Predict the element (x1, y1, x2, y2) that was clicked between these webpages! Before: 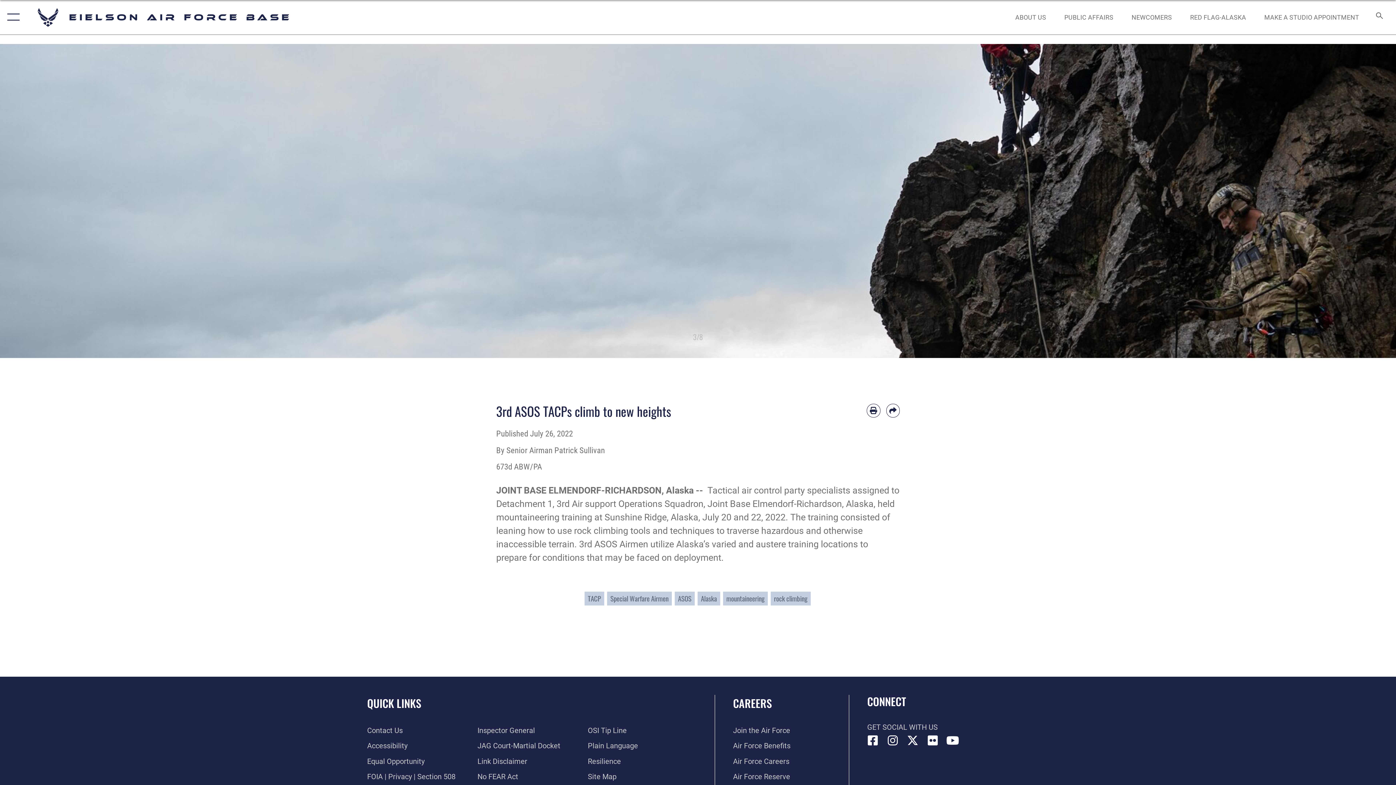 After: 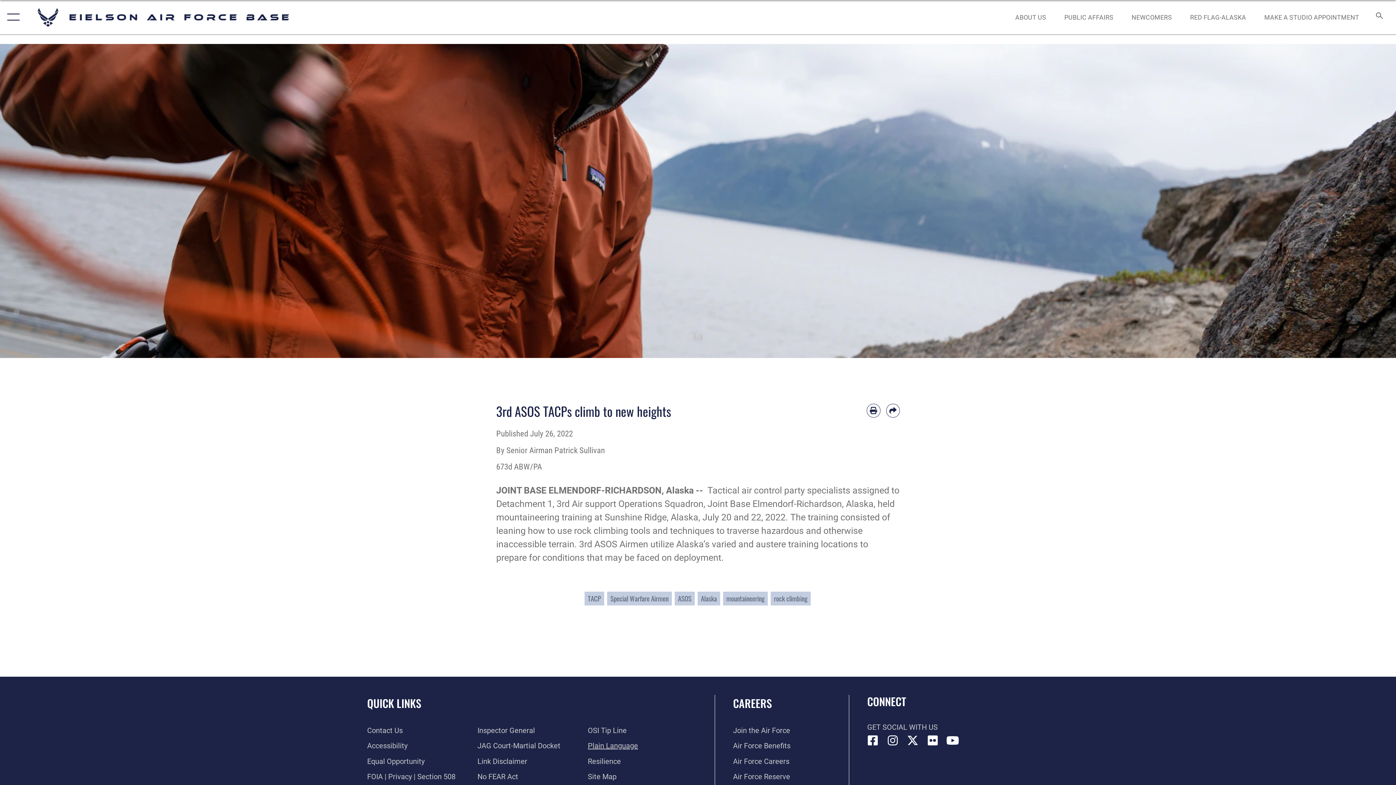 Action: bbox: (588, 741, 638, 750) label: Link to the DOD Plain Language website opens in a new window